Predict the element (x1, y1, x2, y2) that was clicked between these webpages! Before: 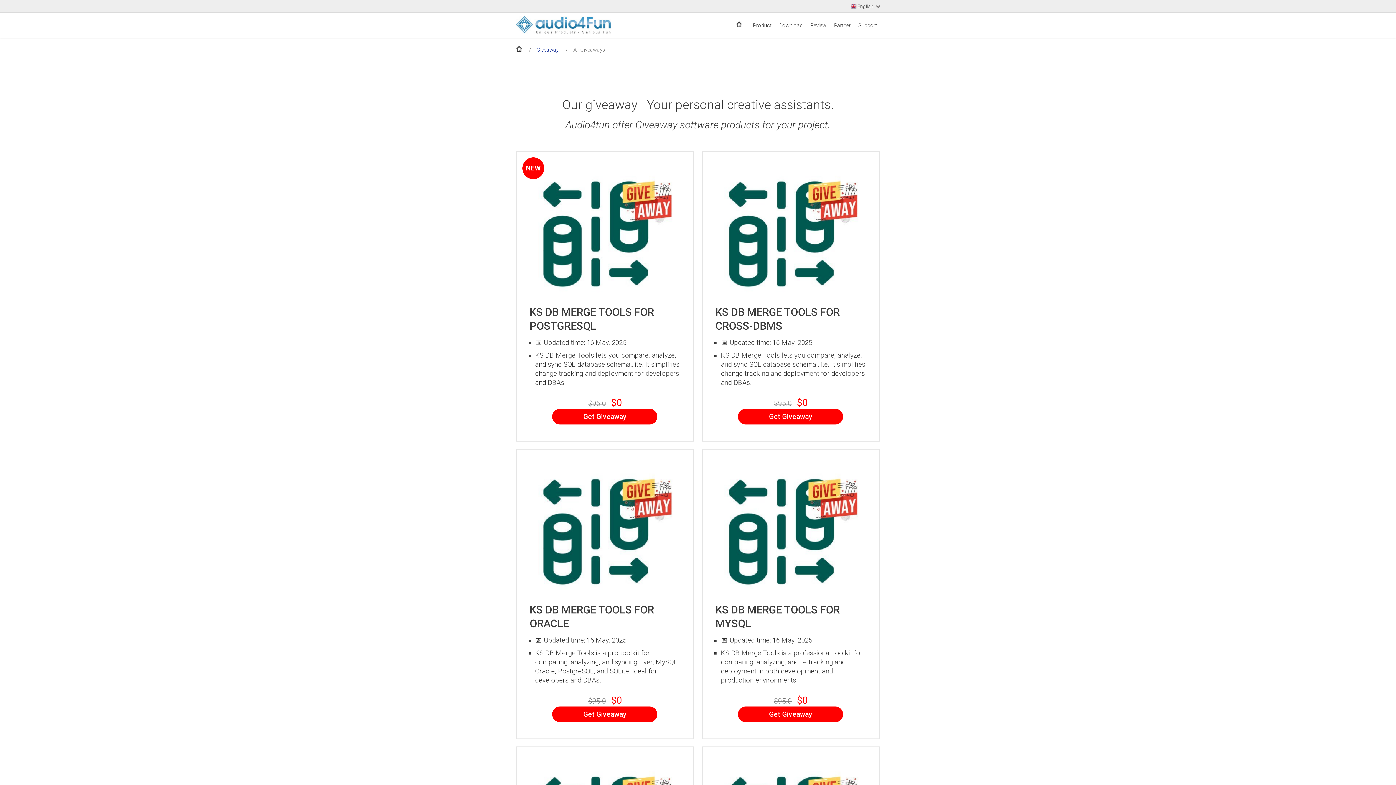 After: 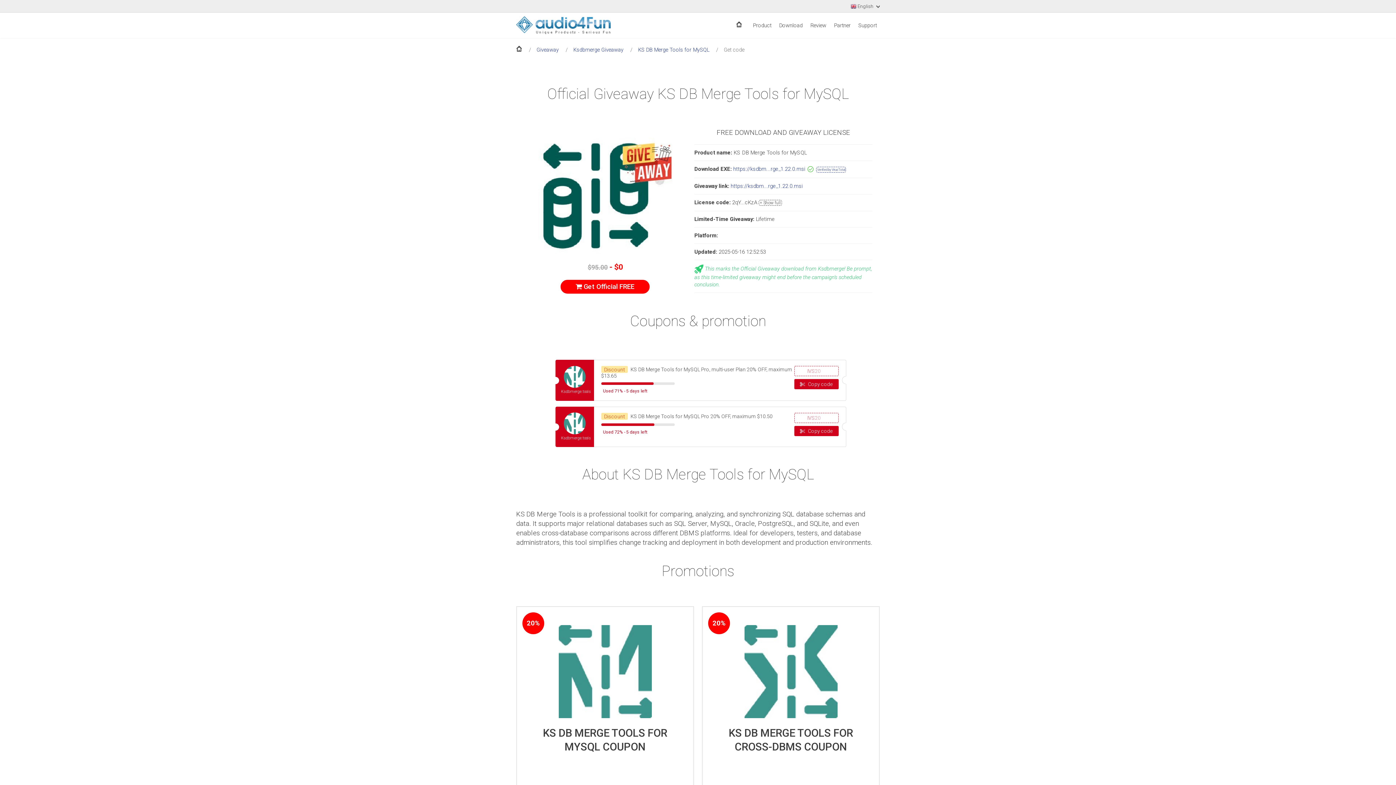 Action: bbox: (718, 589, 863, 596)